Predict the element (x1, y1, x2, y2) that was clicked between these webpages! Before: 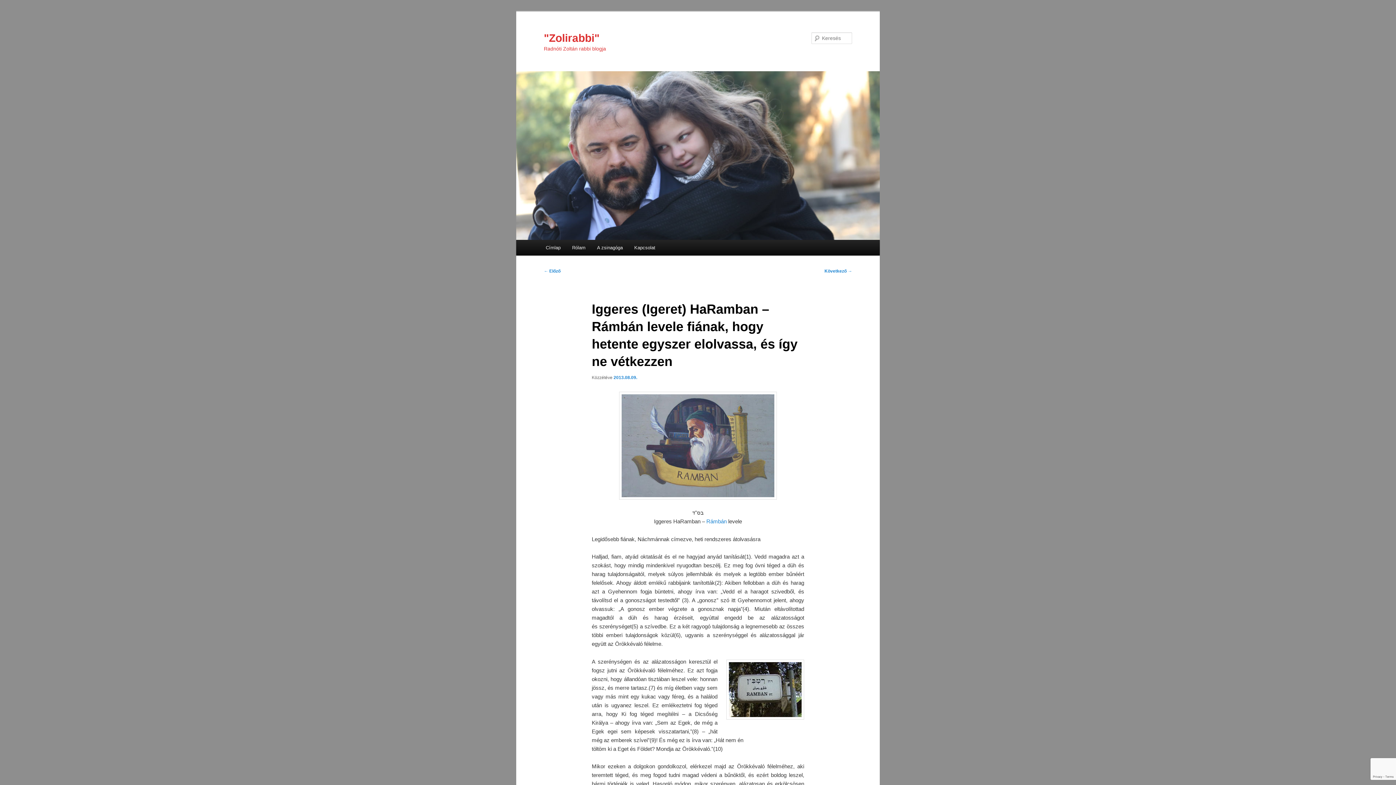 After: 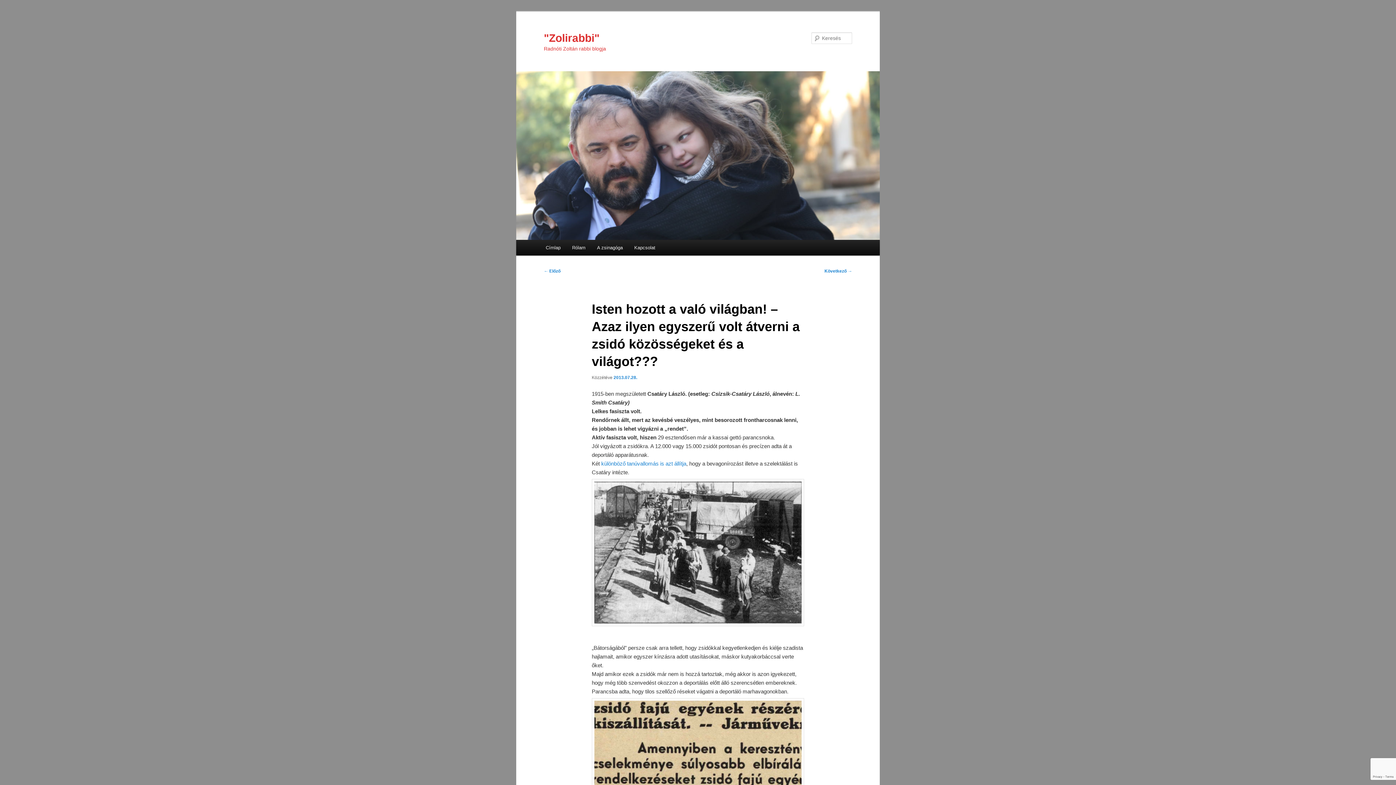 Action: bbox: (544, 268, 560, 273) label: ← Előző